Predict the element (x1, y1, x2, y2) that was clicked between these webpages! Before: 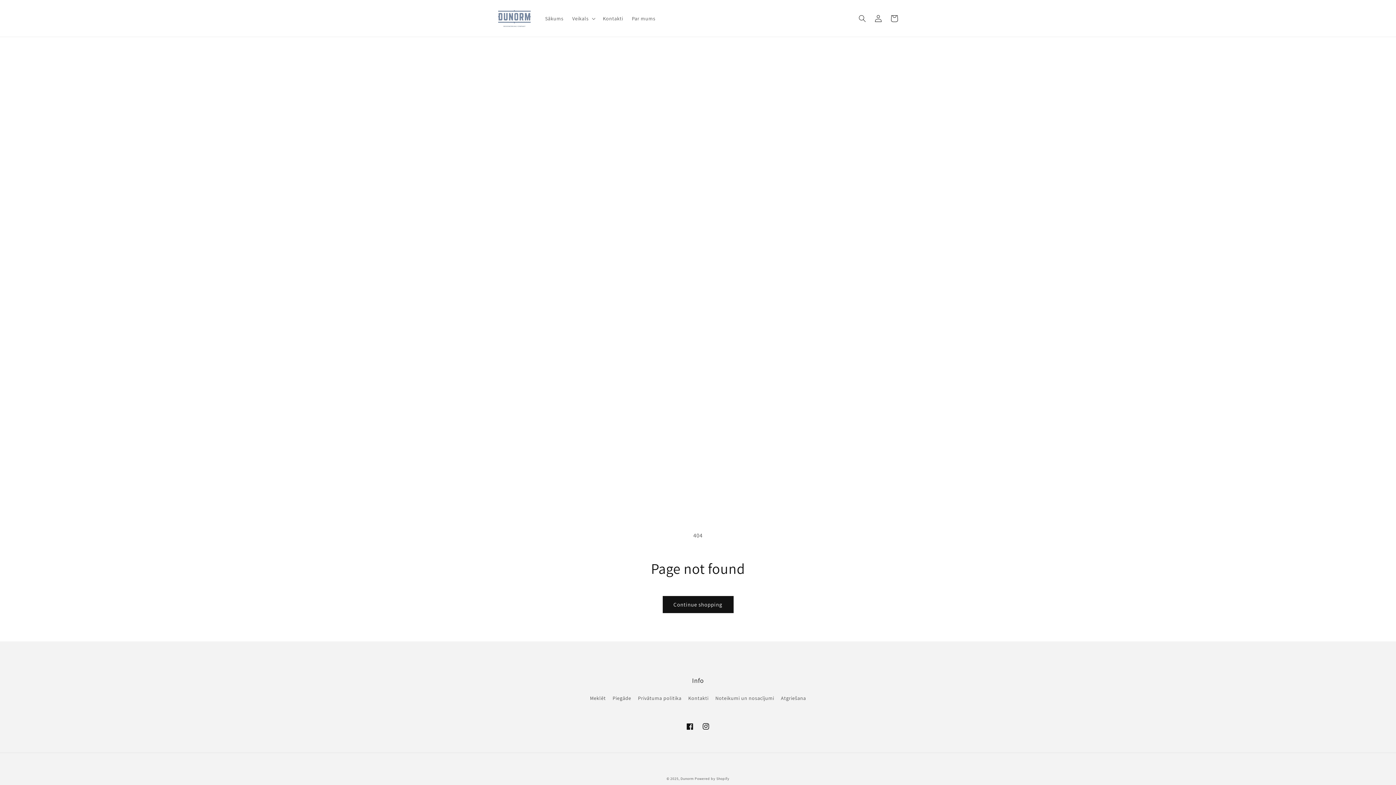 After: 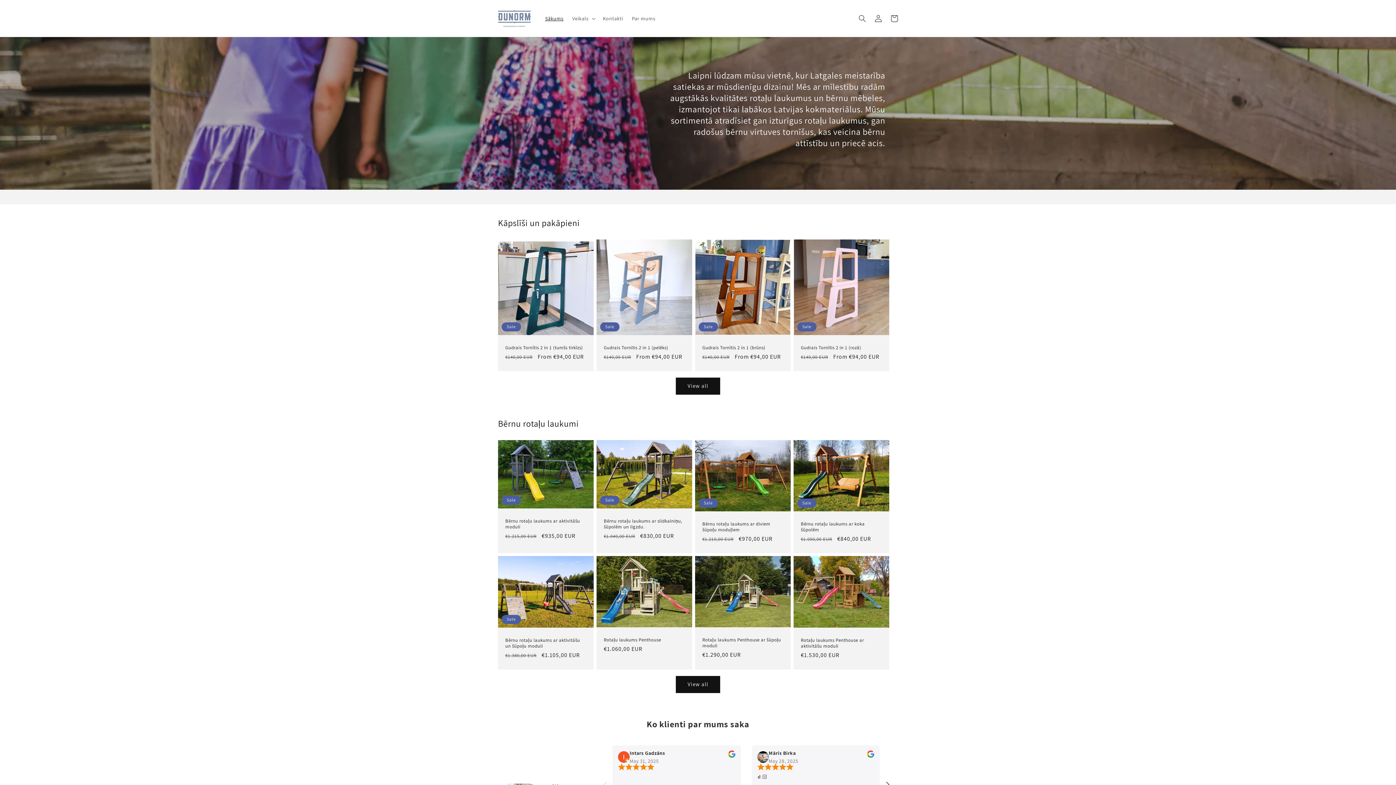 Action: label: Sākums bbox: (540, 10, 568, 26)